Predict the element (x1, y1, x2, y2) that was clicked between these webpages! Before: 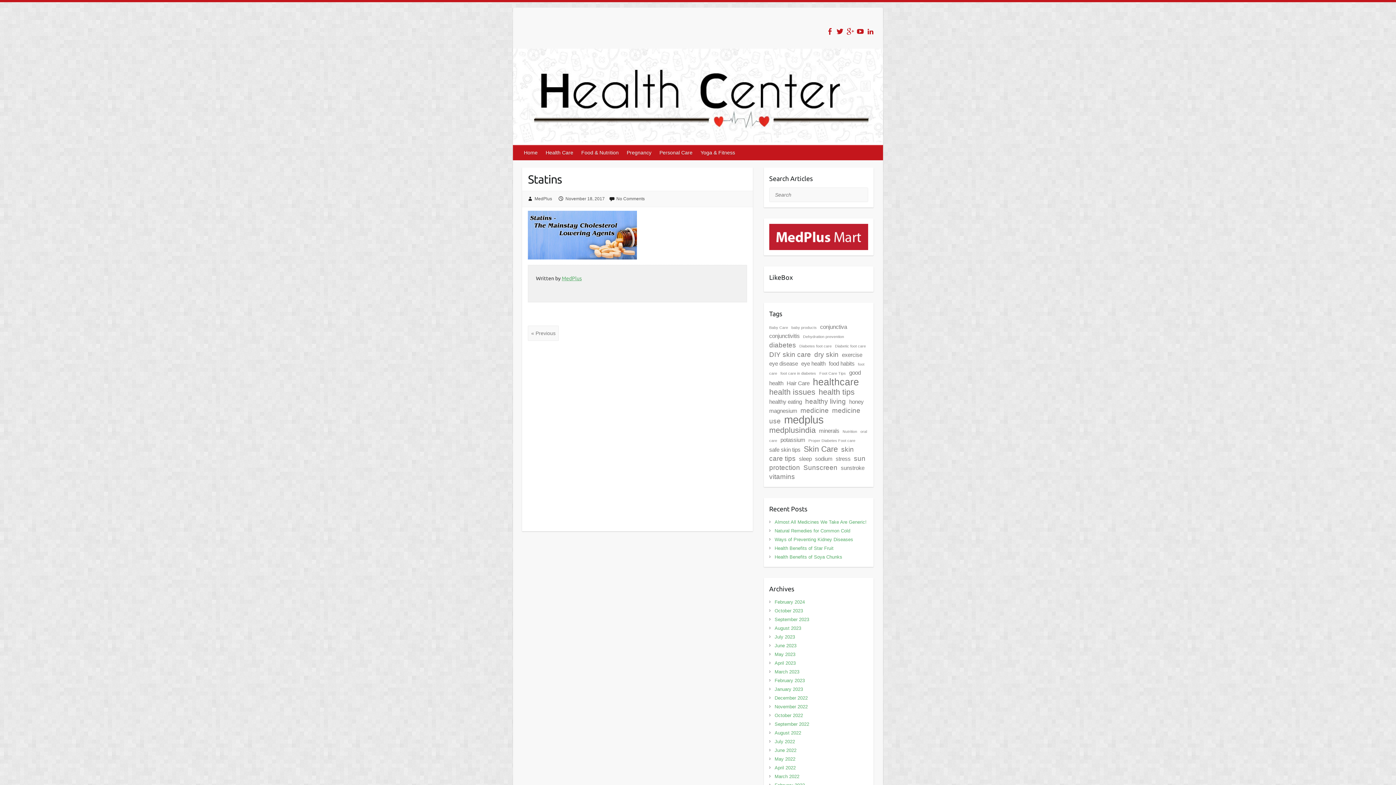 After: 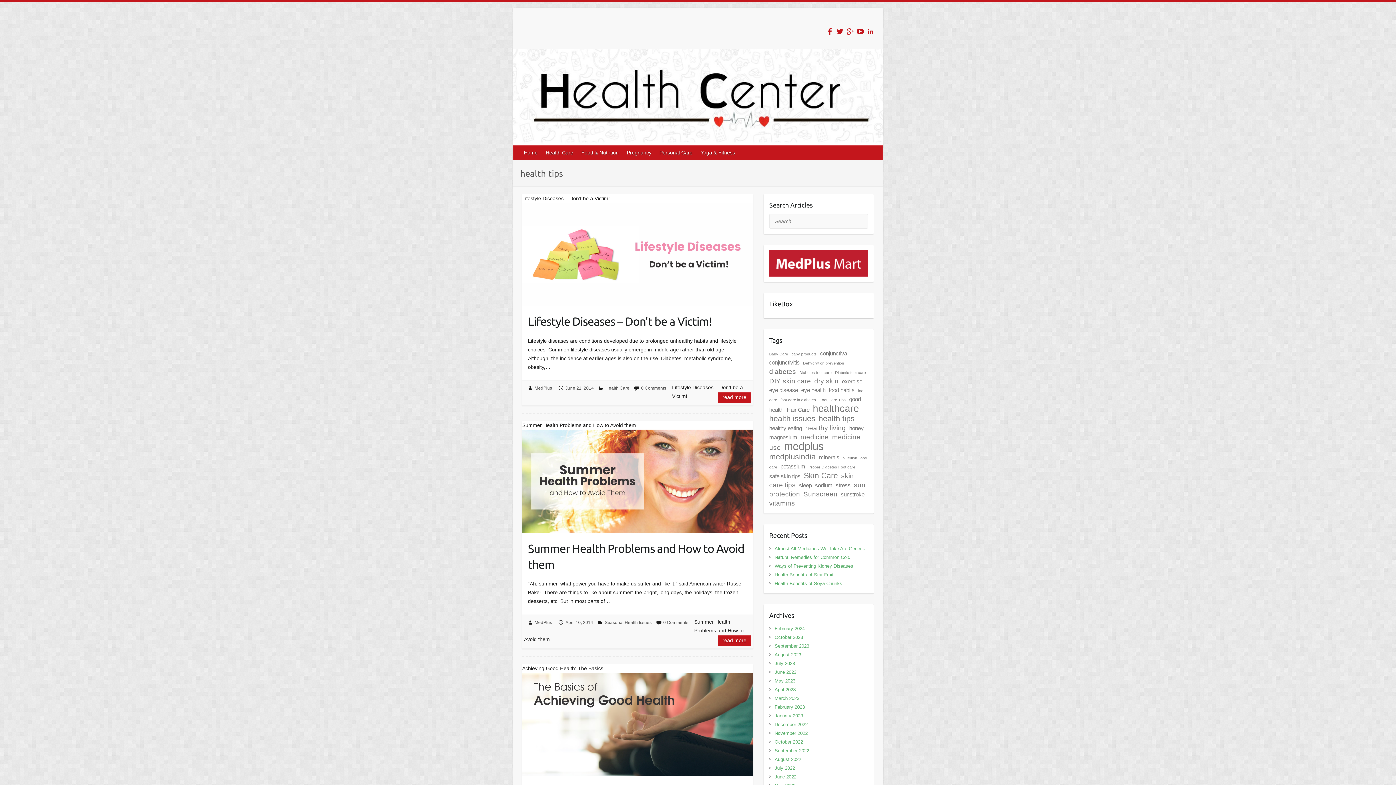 Action: bbox: (818, 384, 854, 400) label: health tips (4 items)